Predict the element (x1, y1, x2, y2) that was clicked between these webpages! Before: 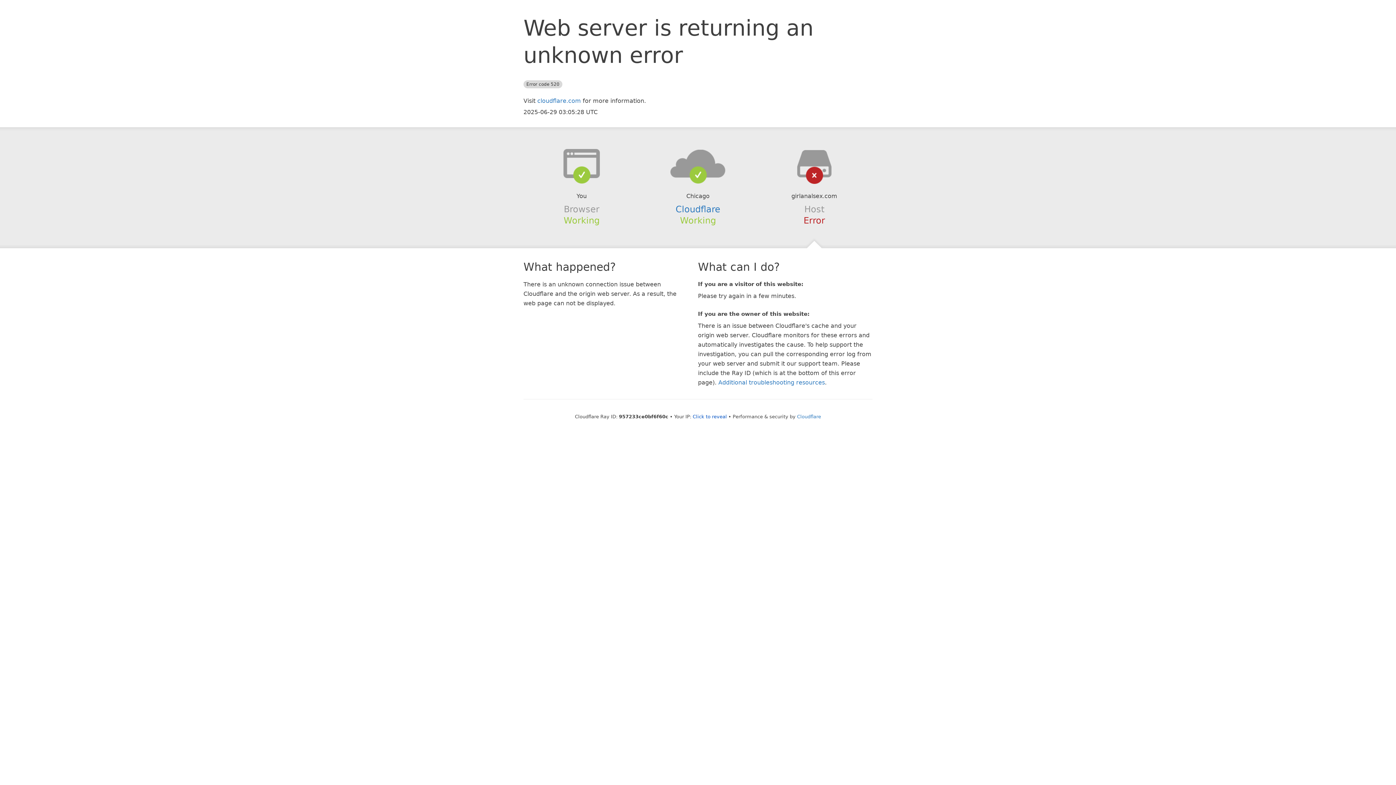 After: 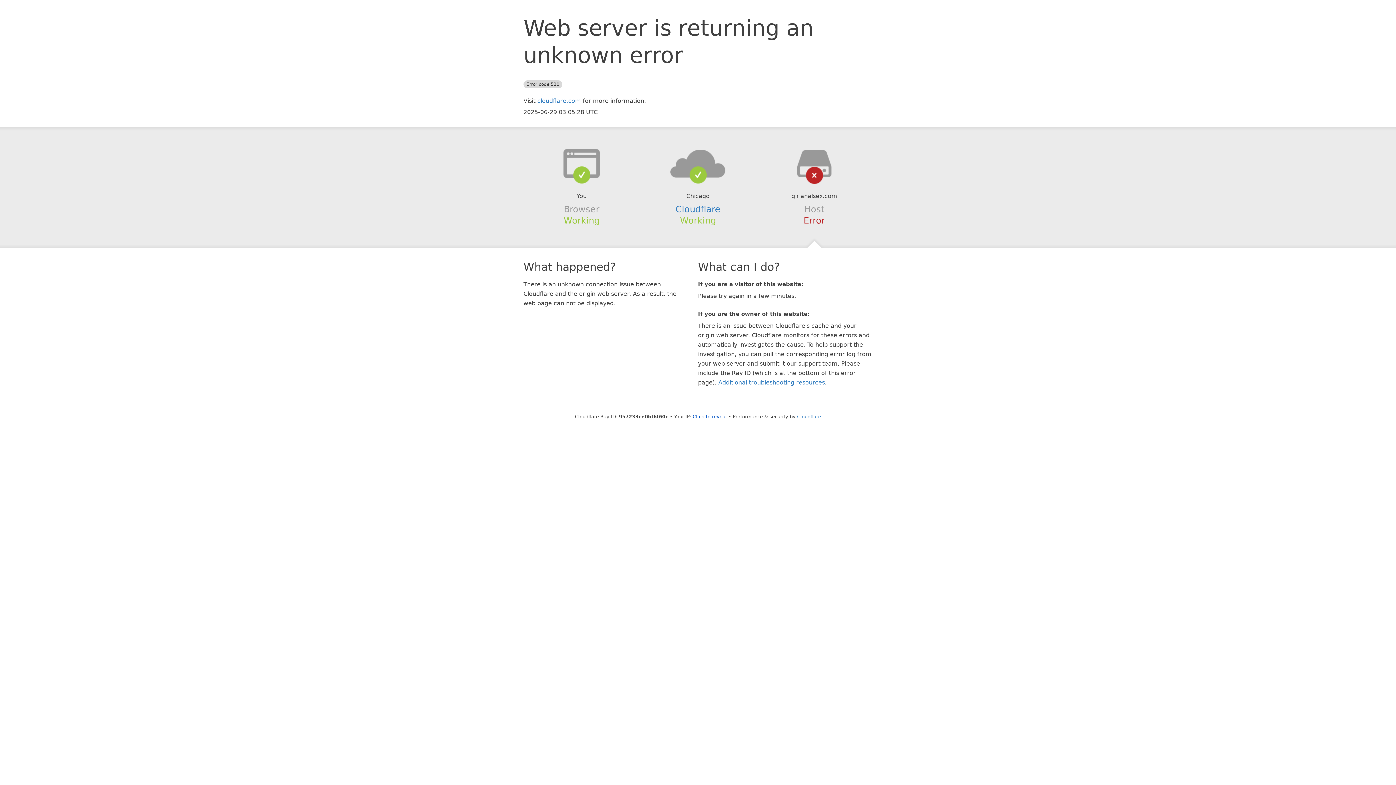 Action: bbox: (639, 148, 756, 178)